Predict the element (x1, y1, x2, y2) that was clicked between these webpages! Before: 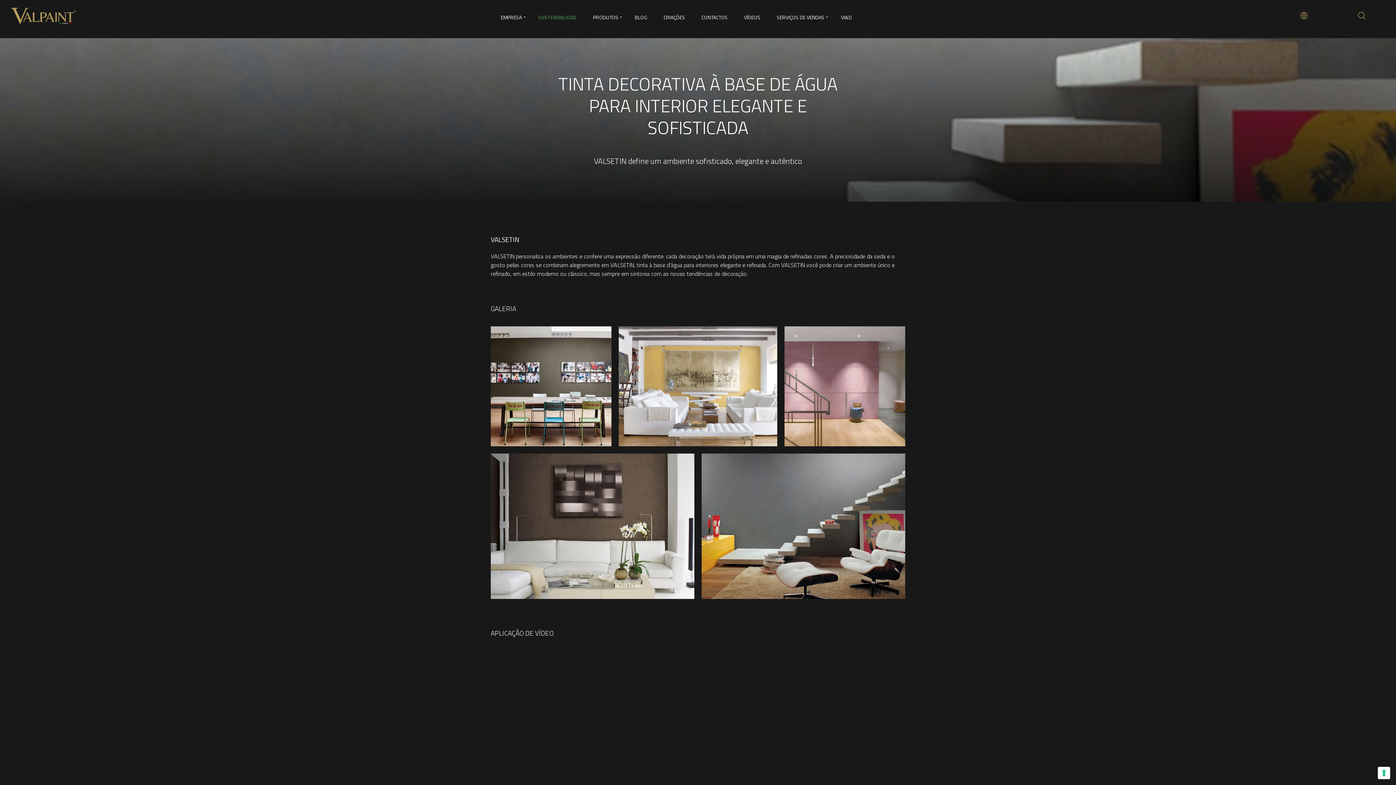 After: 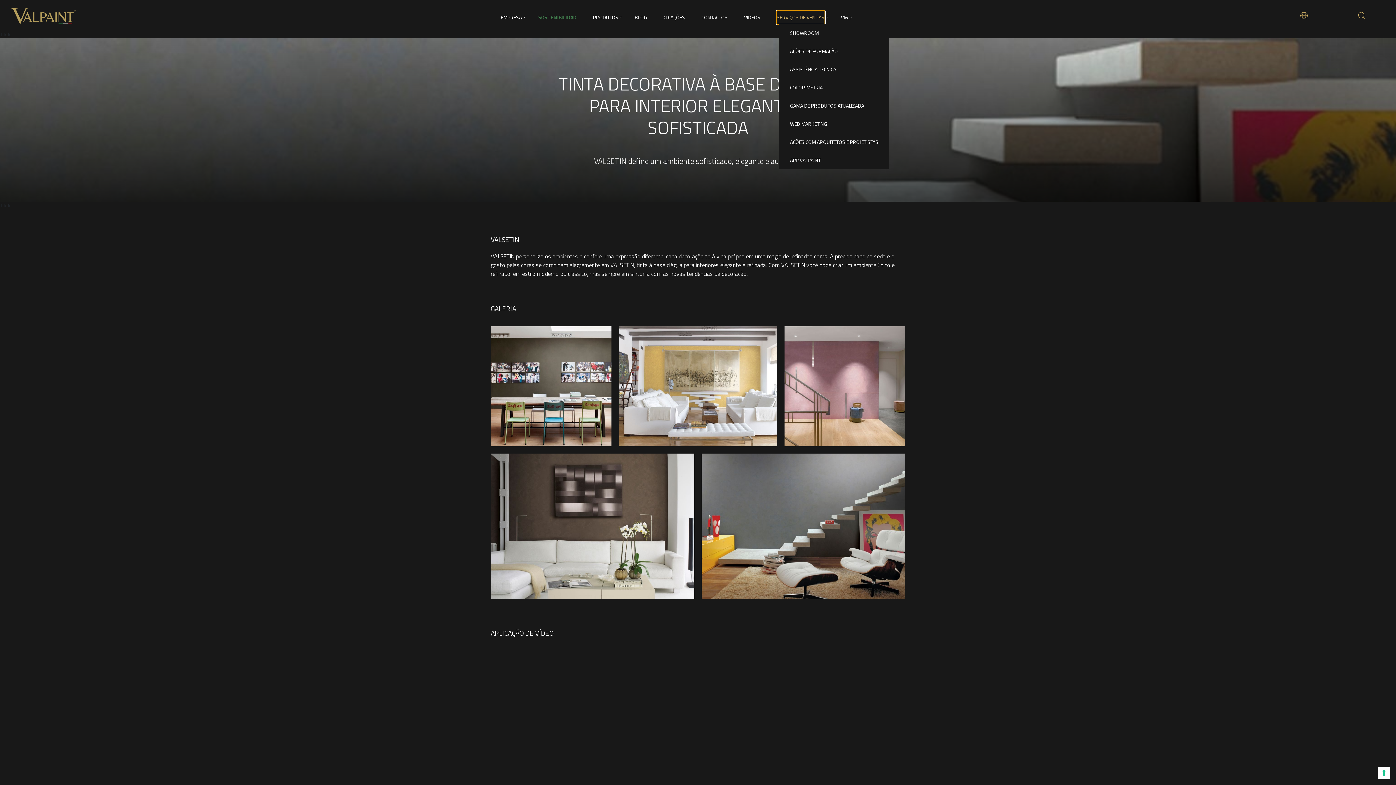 Action: bbox: (777, 10, 824, 24) label: SERVIÇOS DE VENDAS